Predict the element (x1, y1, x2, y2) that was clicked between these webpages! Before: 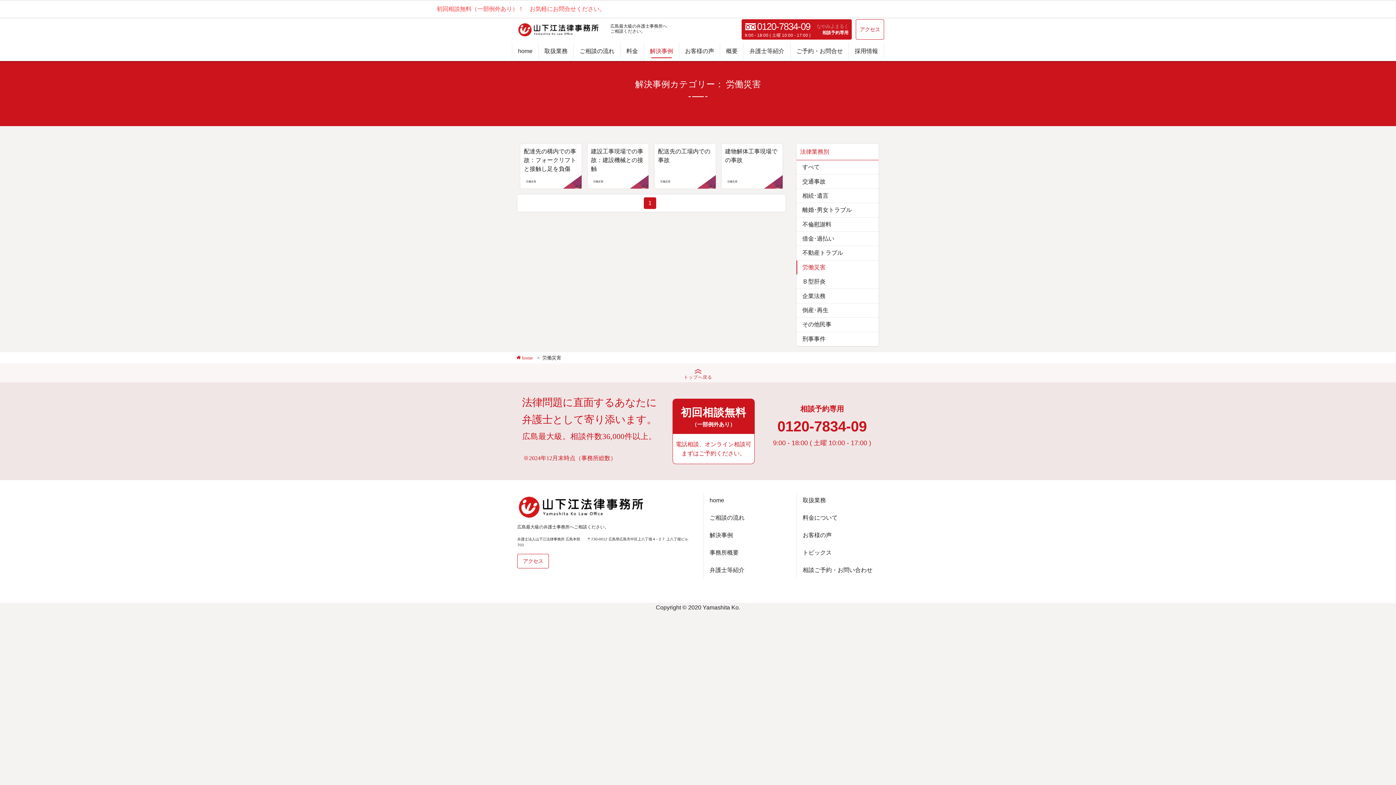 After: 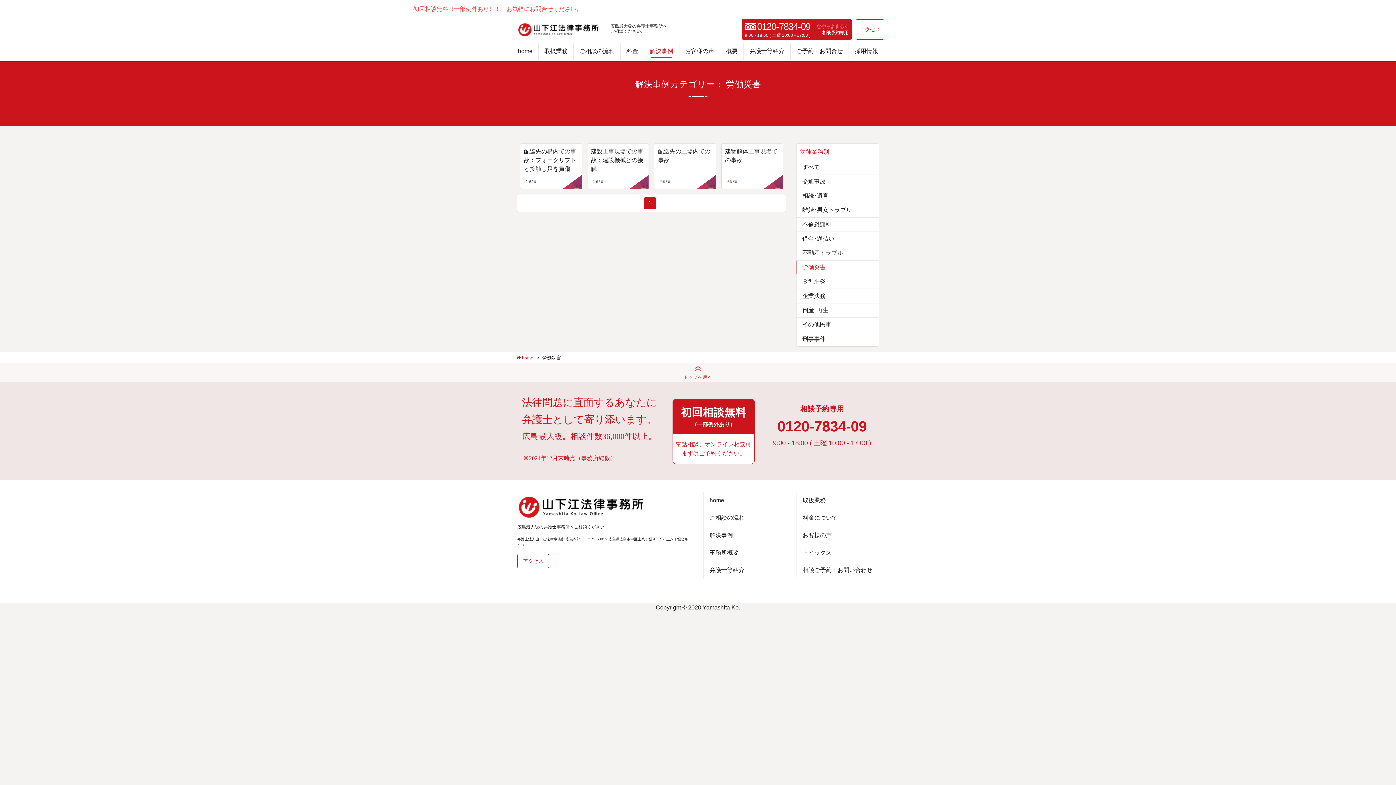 Action: bbox: (796, 260, 878, 274) label: 労働災害